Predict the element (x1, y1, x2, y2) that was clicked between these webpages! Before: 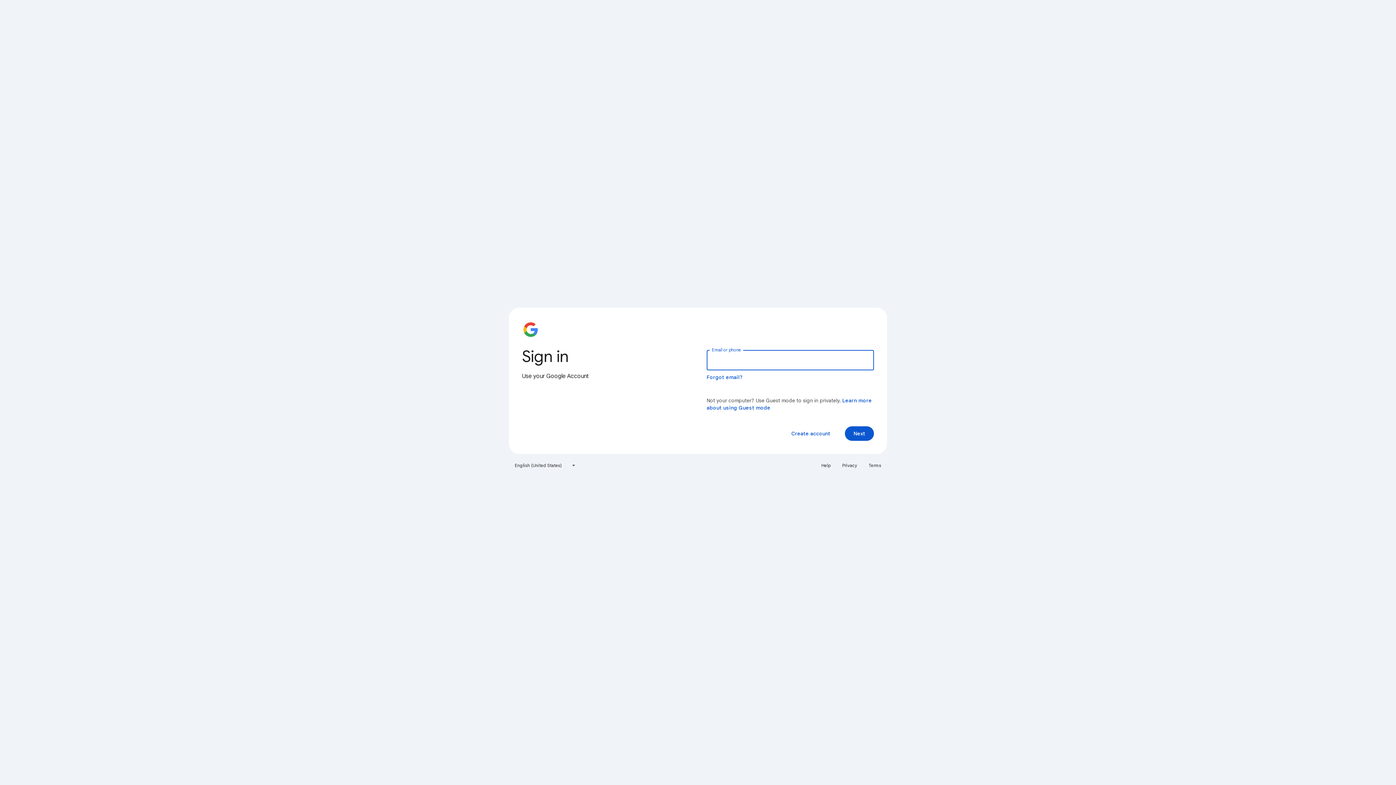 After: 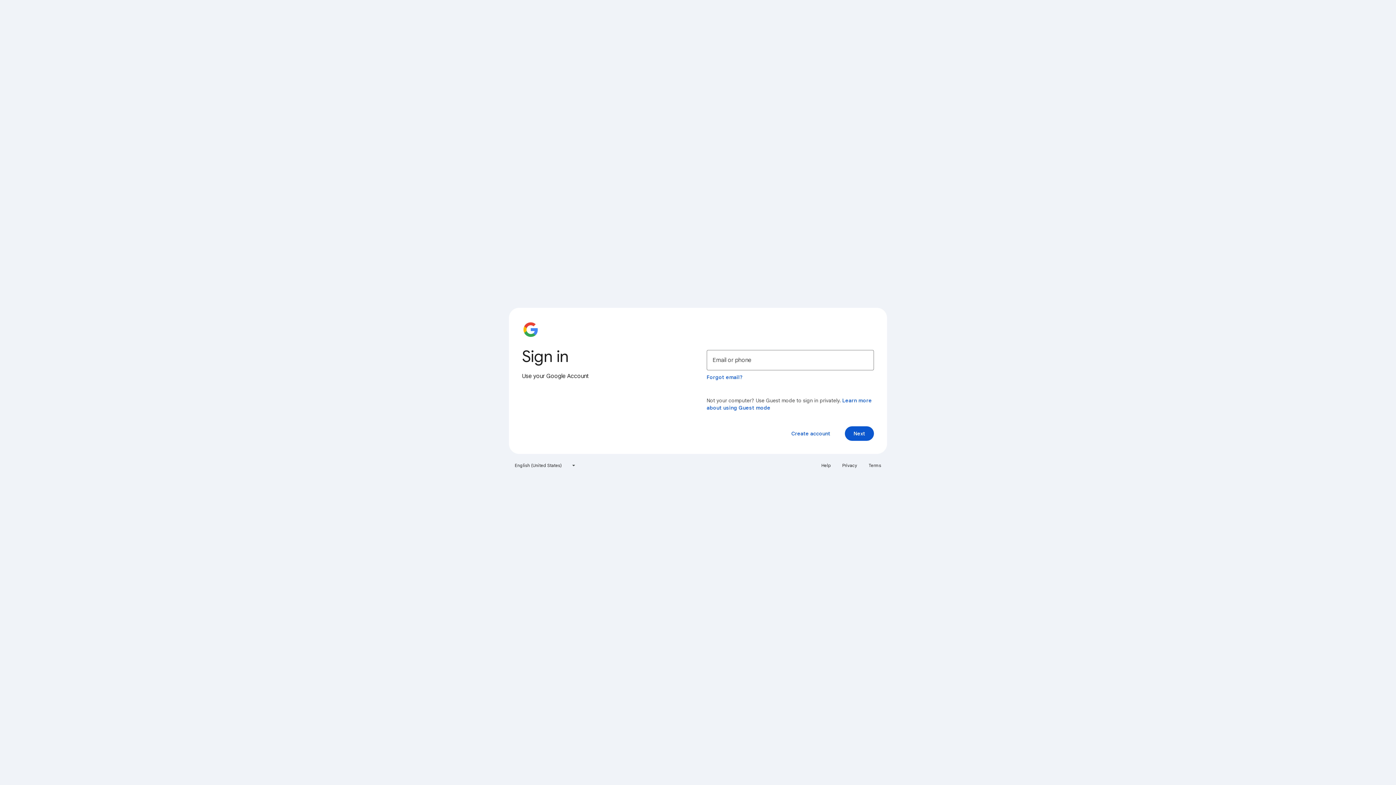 Action: bbox: (817, 460, 835, 471) label: Help